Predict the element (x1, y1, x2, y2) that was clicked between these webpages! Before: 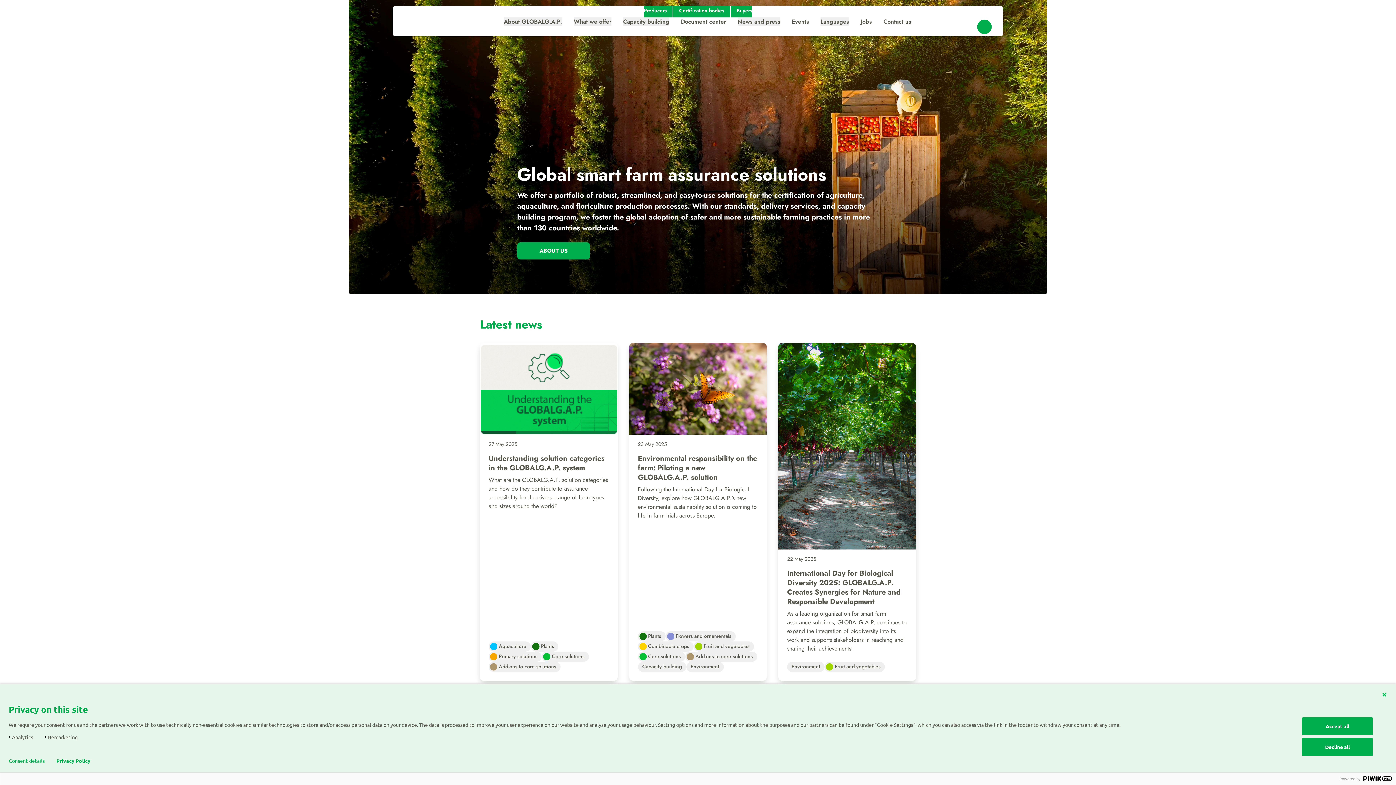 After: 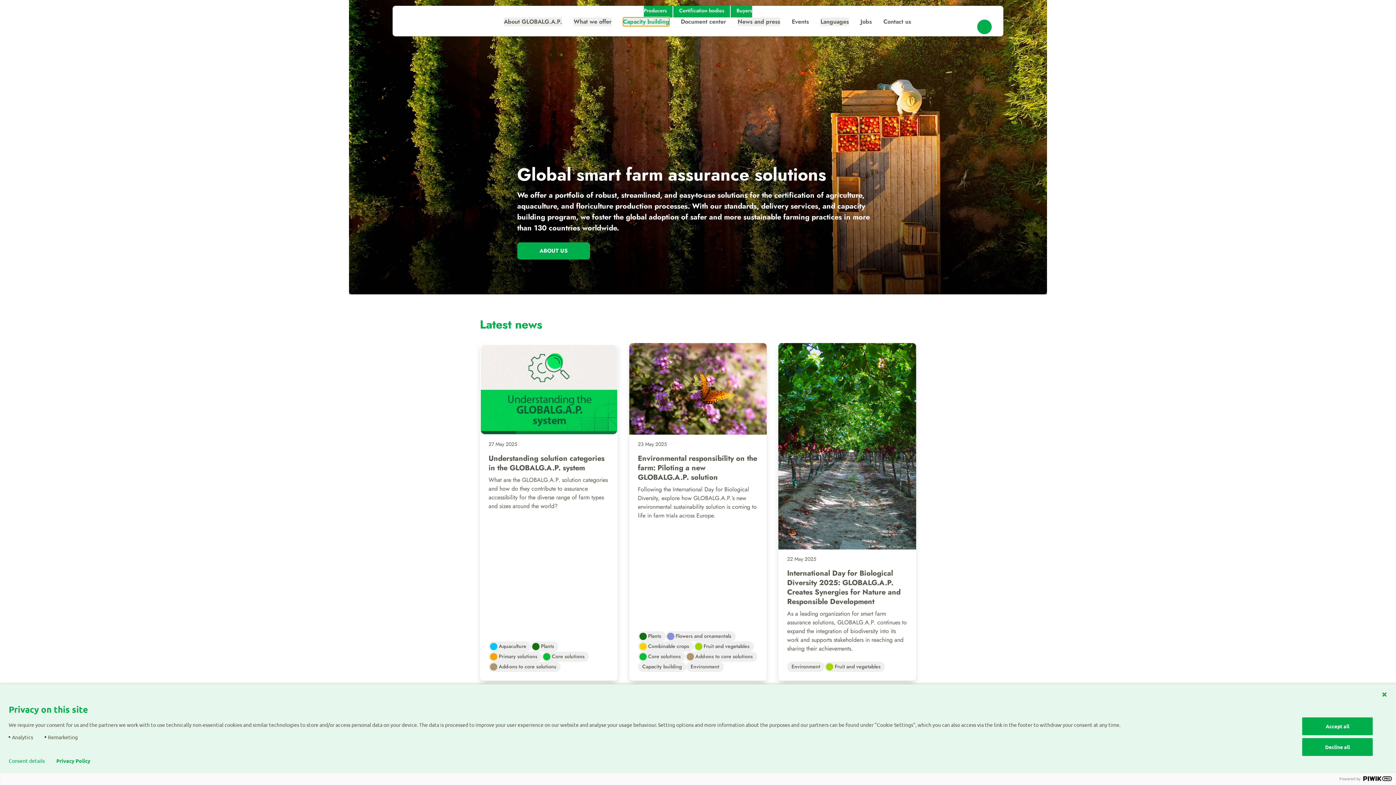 Action: label: Capacity building bbox: (623, 17, 669, 26)